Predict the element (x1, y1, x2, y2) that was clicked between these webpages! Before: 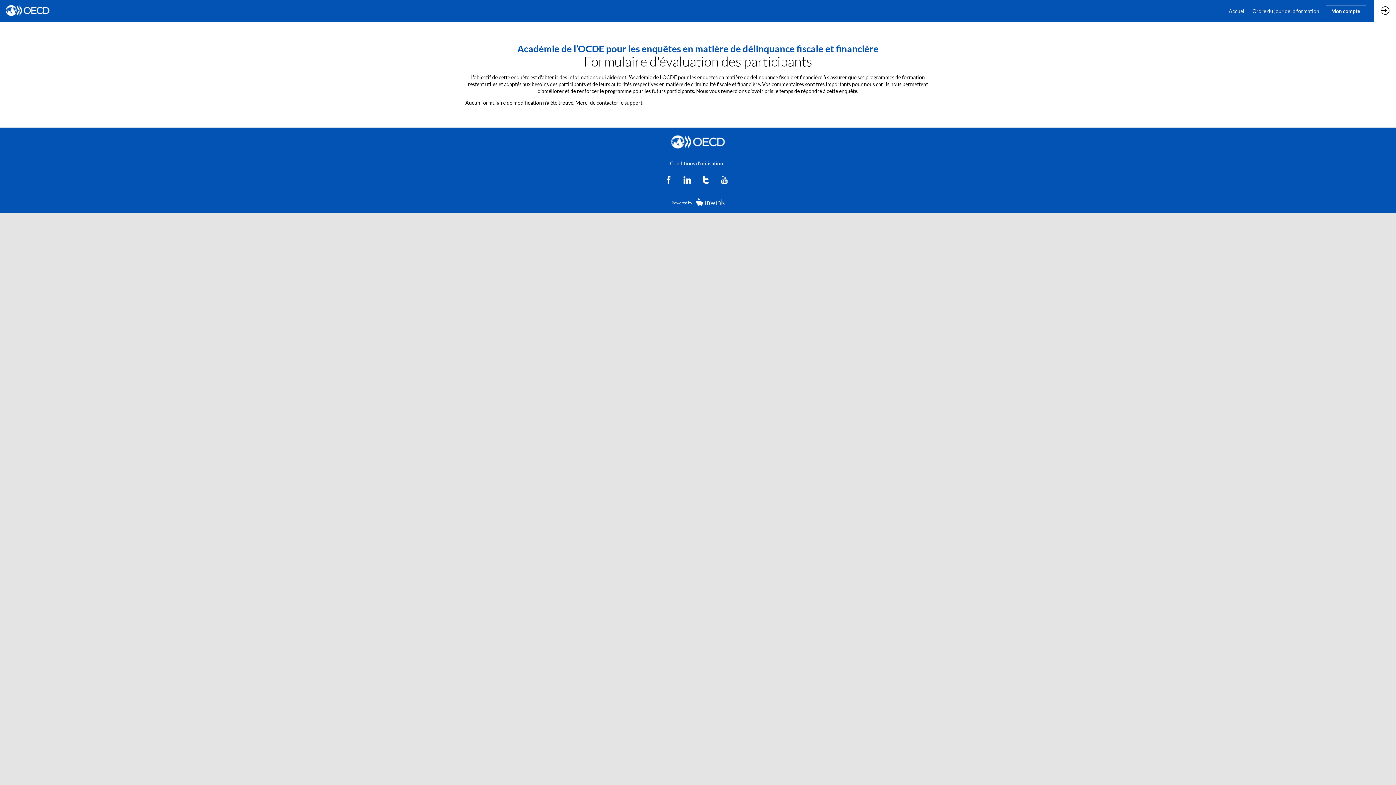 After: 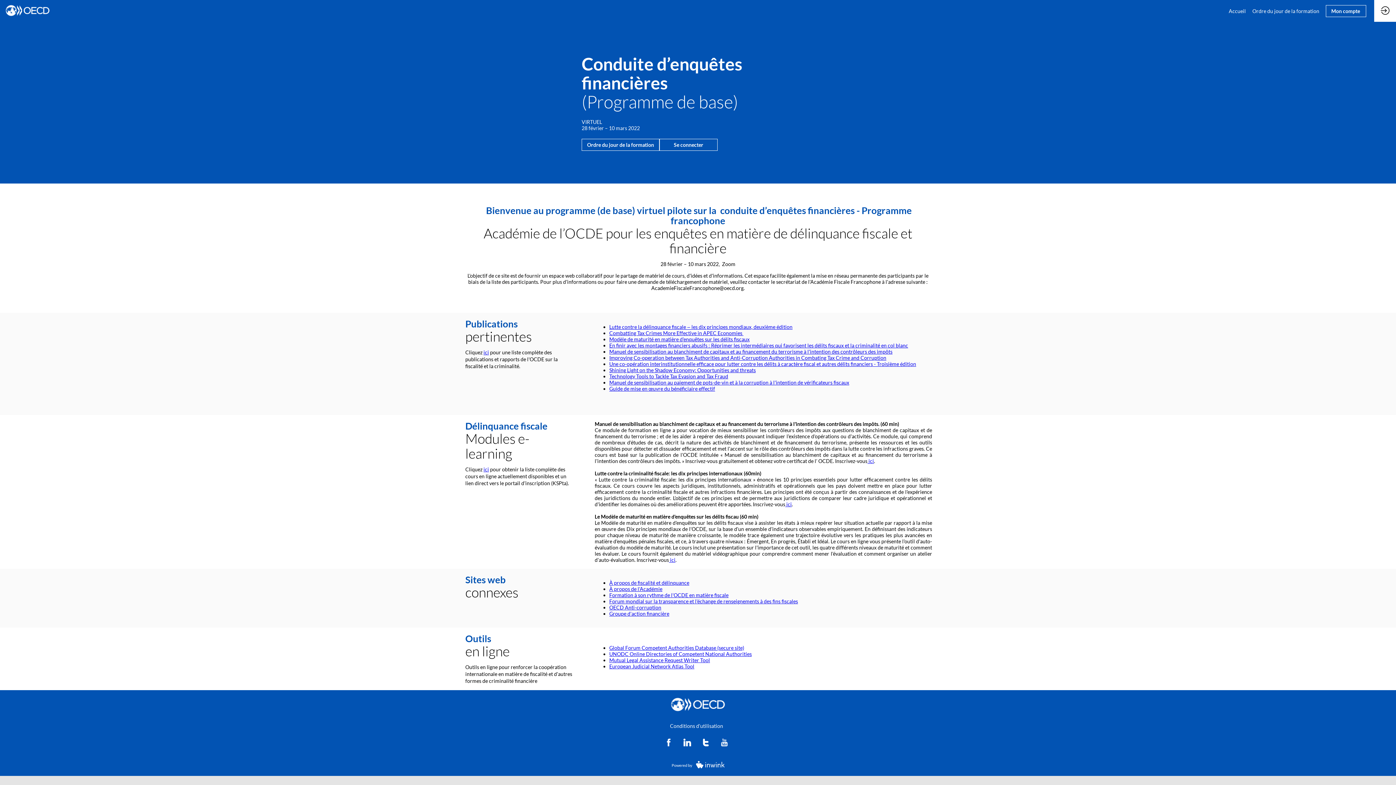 Action: bbox: (5, 4, 49, 17) label: 2022-02 Programme (de base) virtuel pilote sur la conduite d’enquêtes financières – Programme francophone